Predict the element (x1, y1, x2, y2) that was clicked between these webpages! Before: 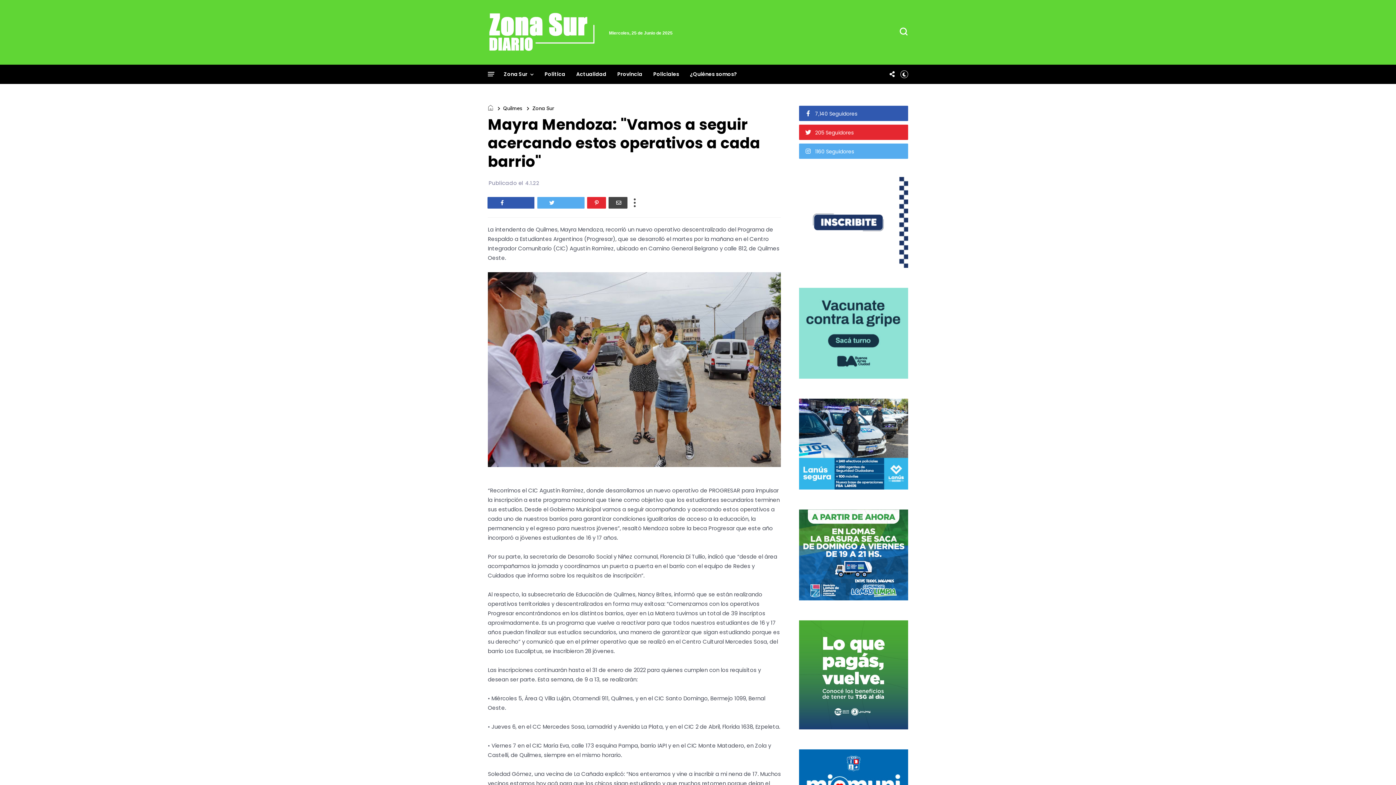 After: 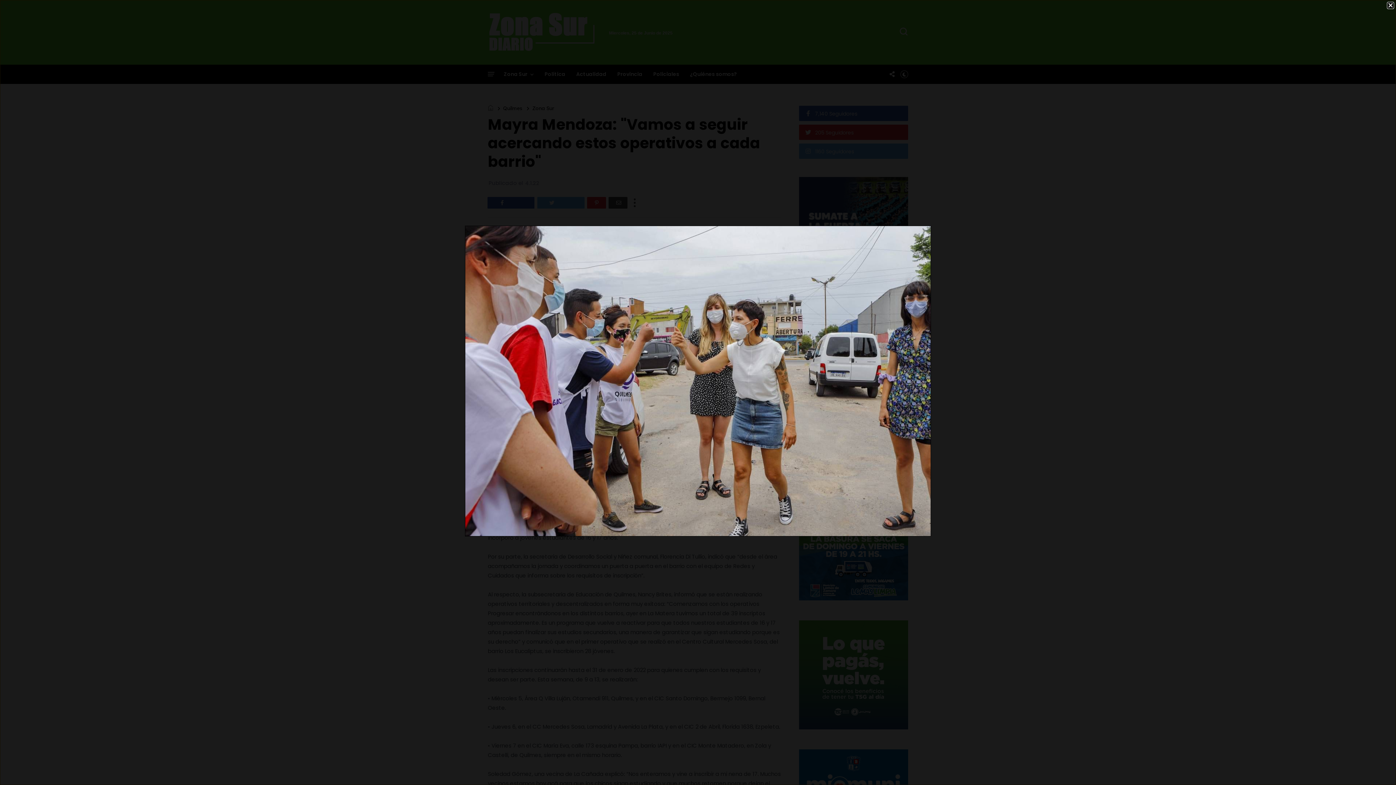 Action: bbox: (488, 272, 781, 467)